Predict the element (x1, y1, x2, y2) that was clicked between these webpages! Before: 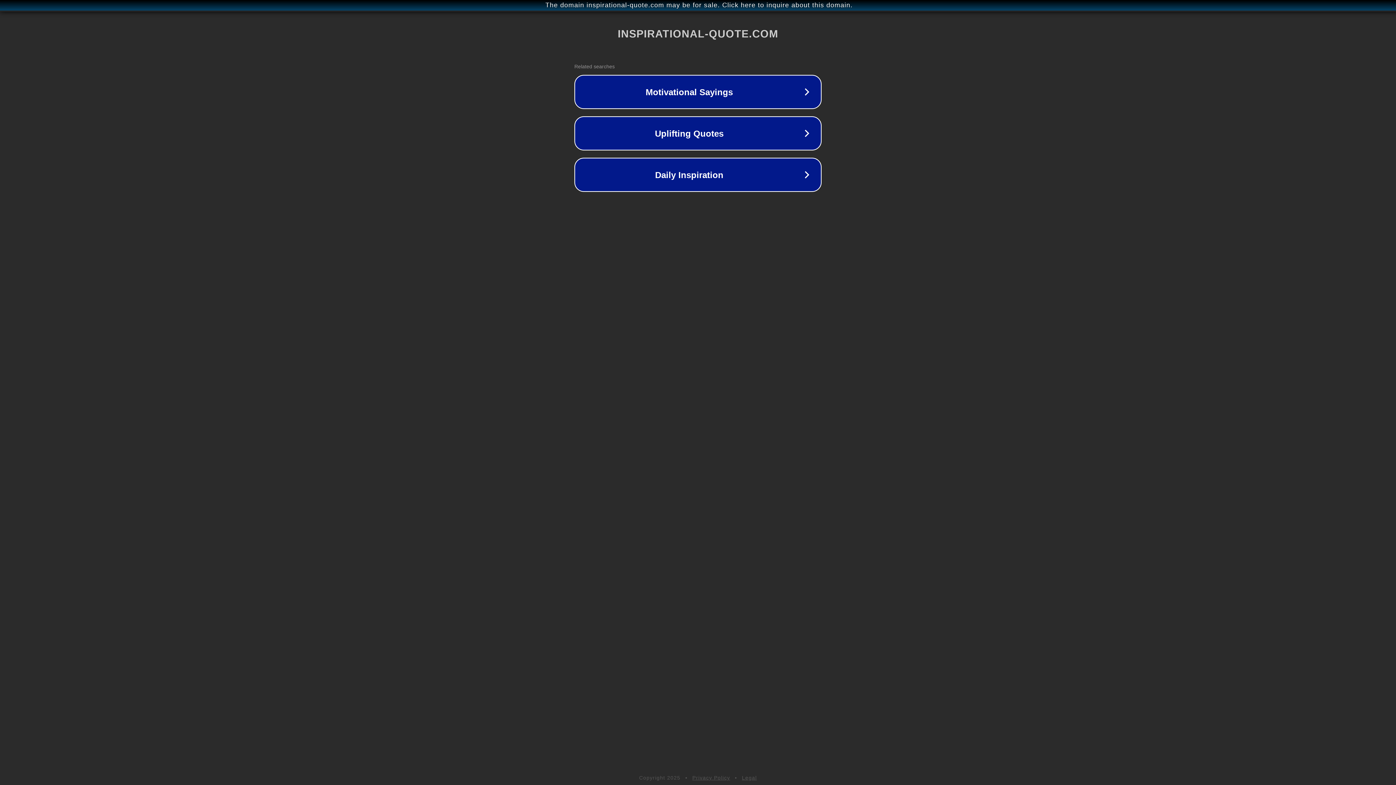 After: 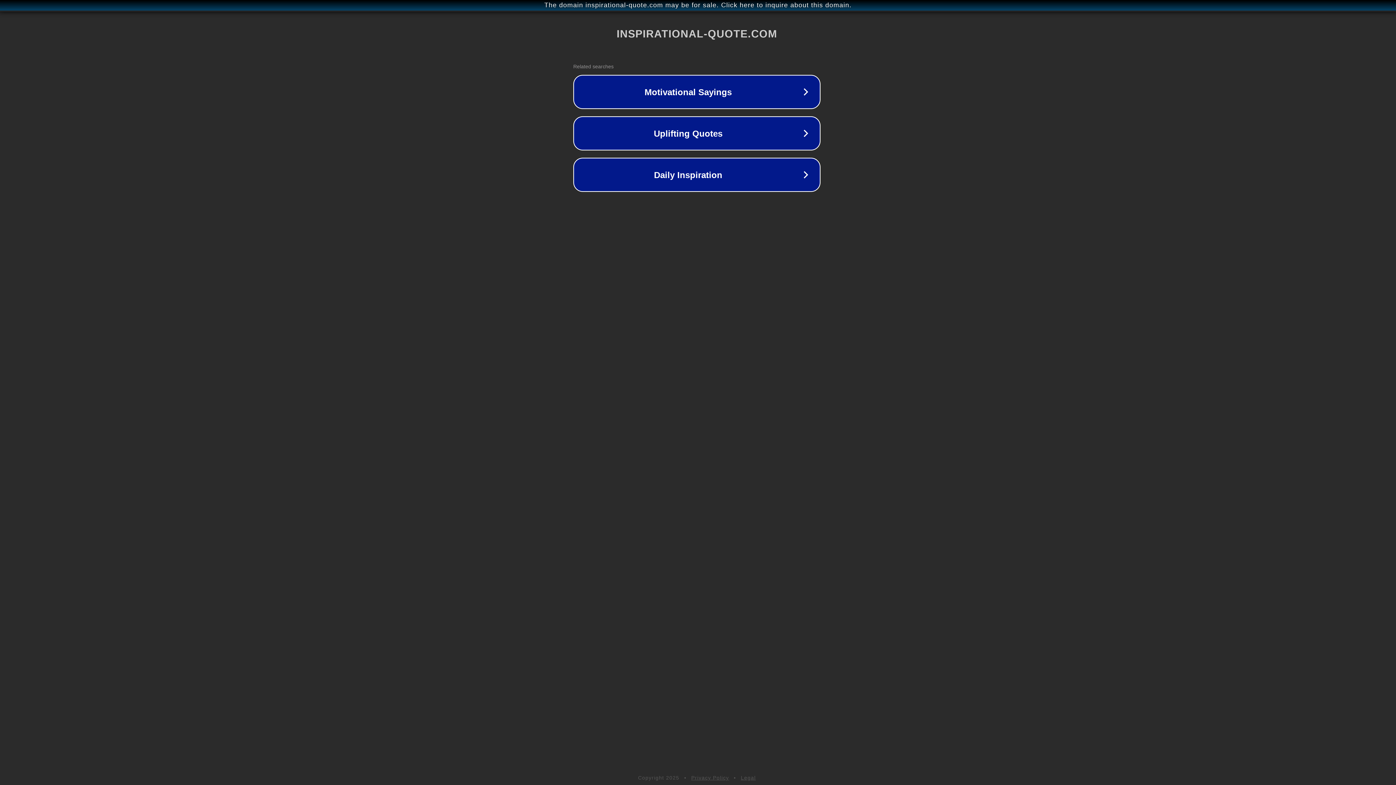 Action: bbox: (1, 1, 1397, 9) label: The domain inspirational-quote.com may be for sale. Click here to inquire about this domain.